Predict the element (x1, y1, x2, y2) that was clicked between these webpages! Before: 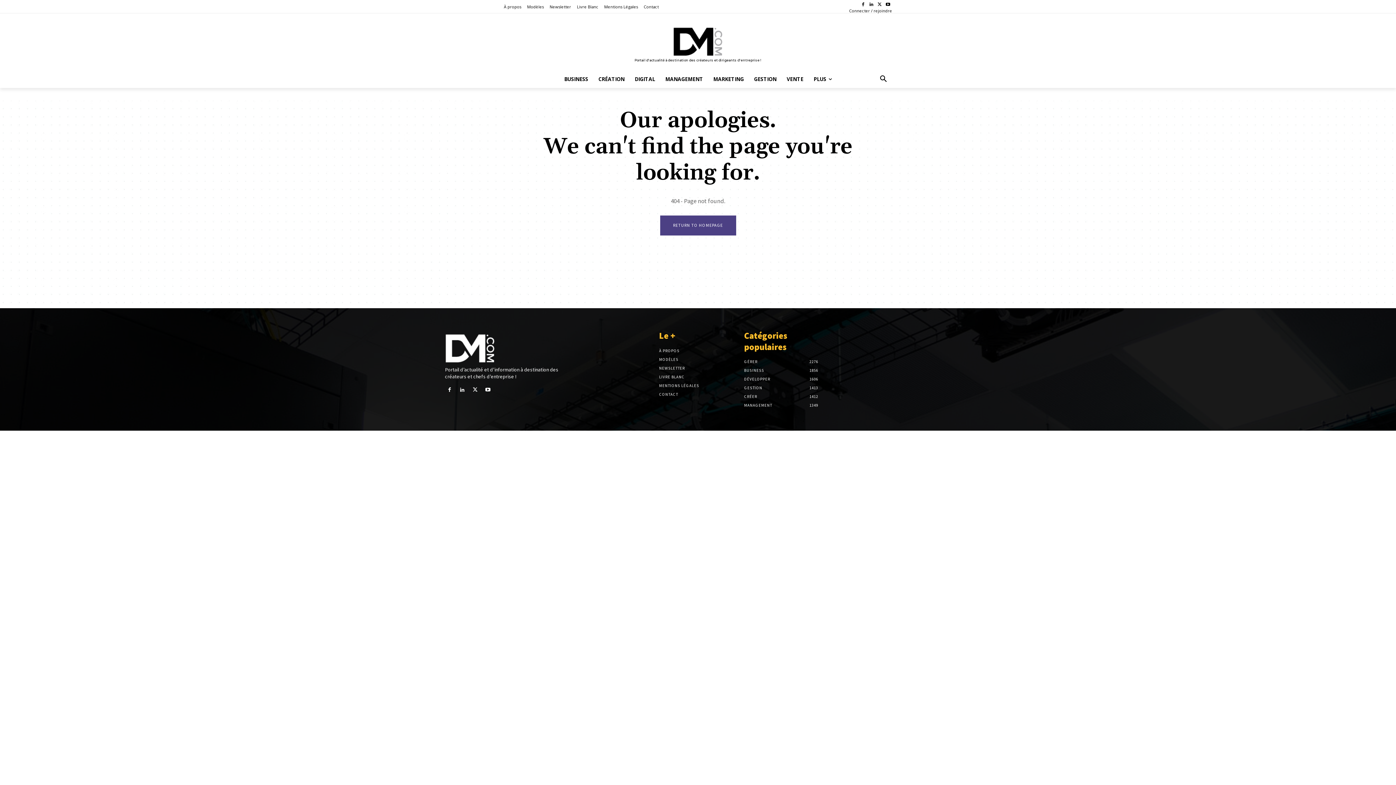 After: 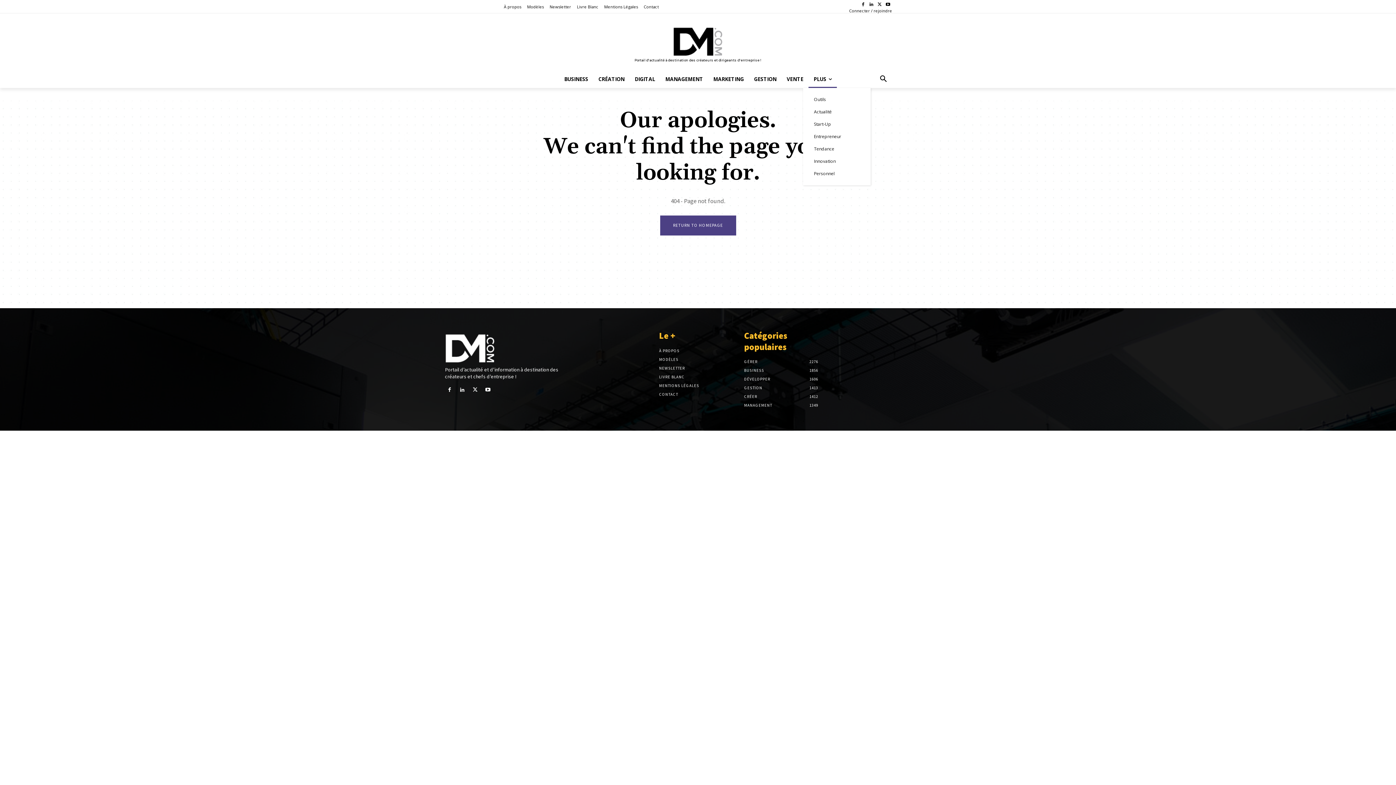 Action: label: PLUS bbox: (808, 70, 837, 87)